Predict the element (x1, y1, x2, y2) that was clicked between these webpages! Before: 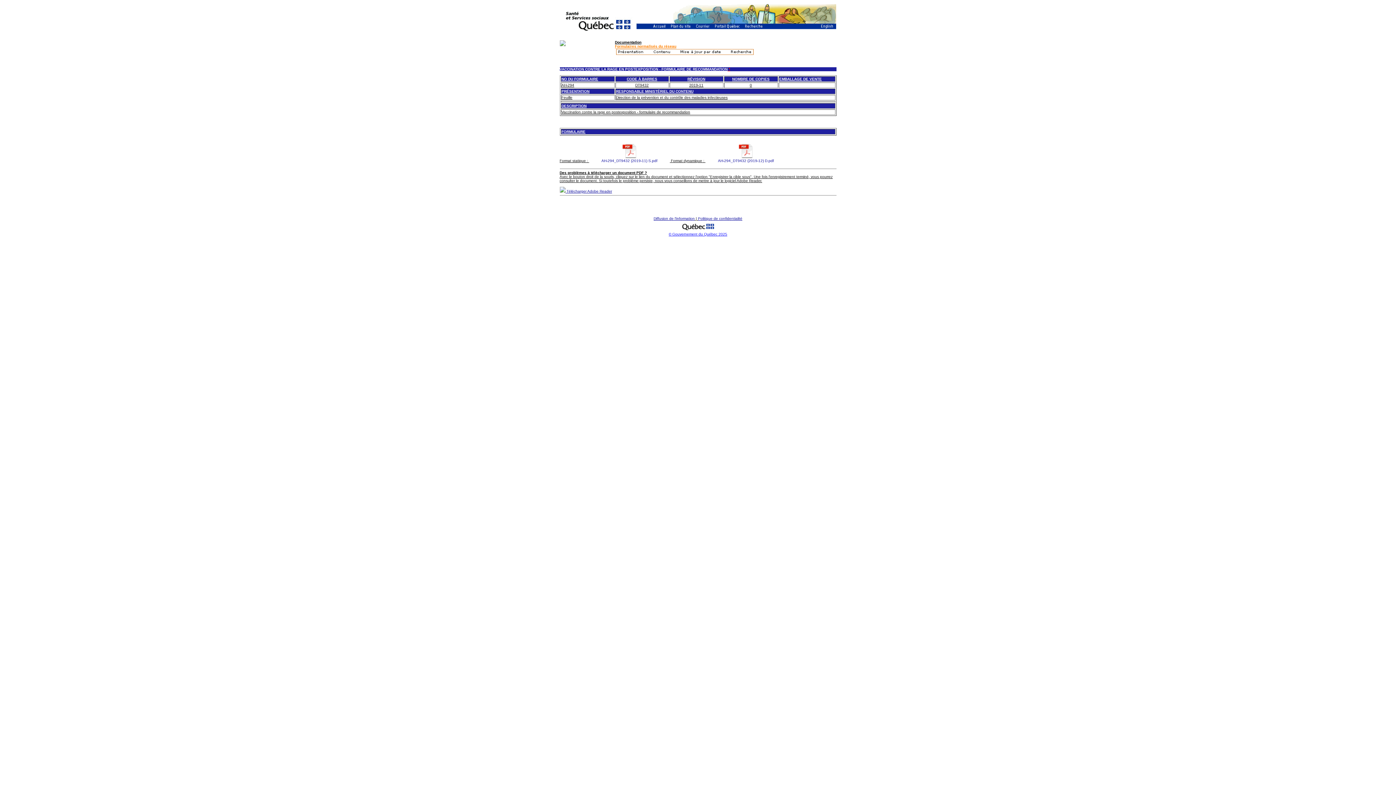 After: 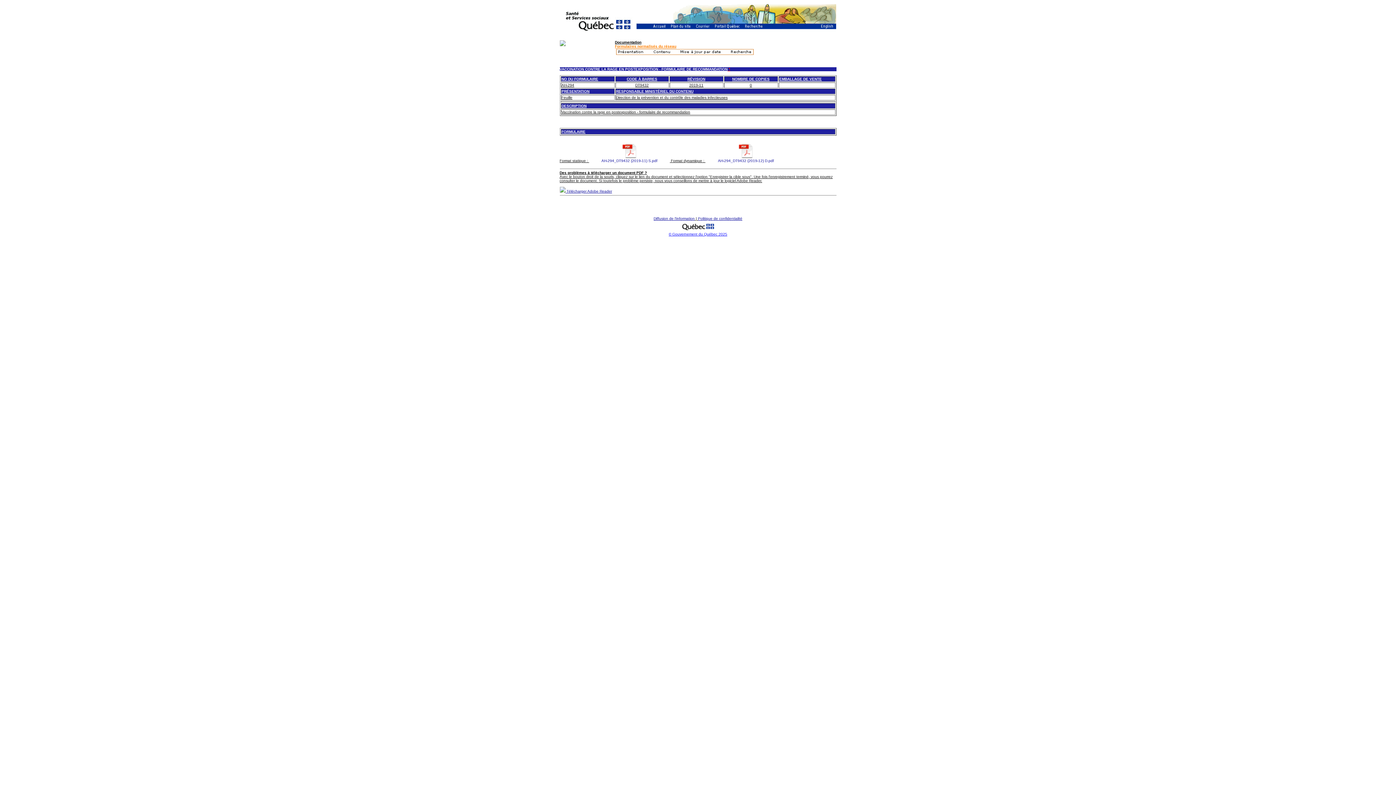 Action: bbox: (705, 143, 786, 162) label: AH-294_DT9432 (2019-12) D.pdf